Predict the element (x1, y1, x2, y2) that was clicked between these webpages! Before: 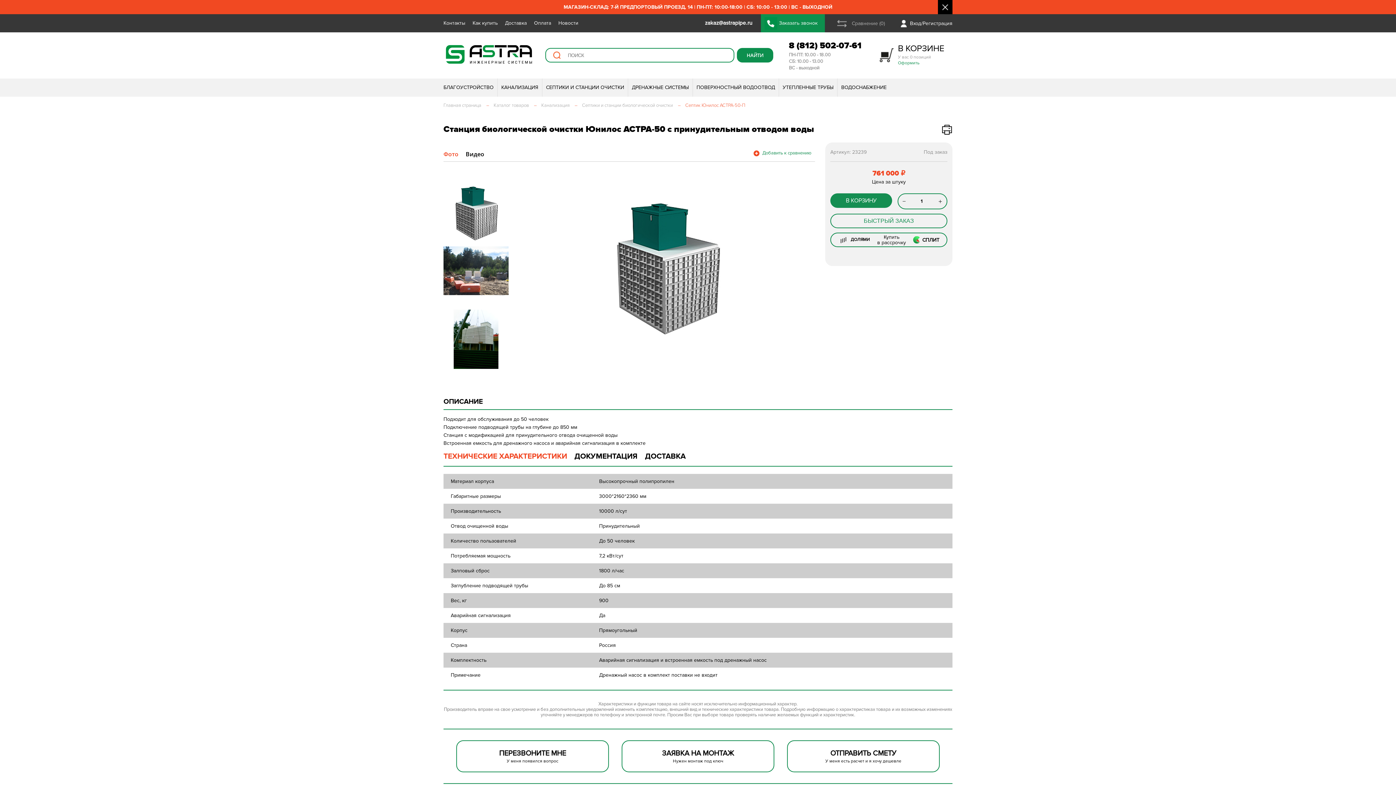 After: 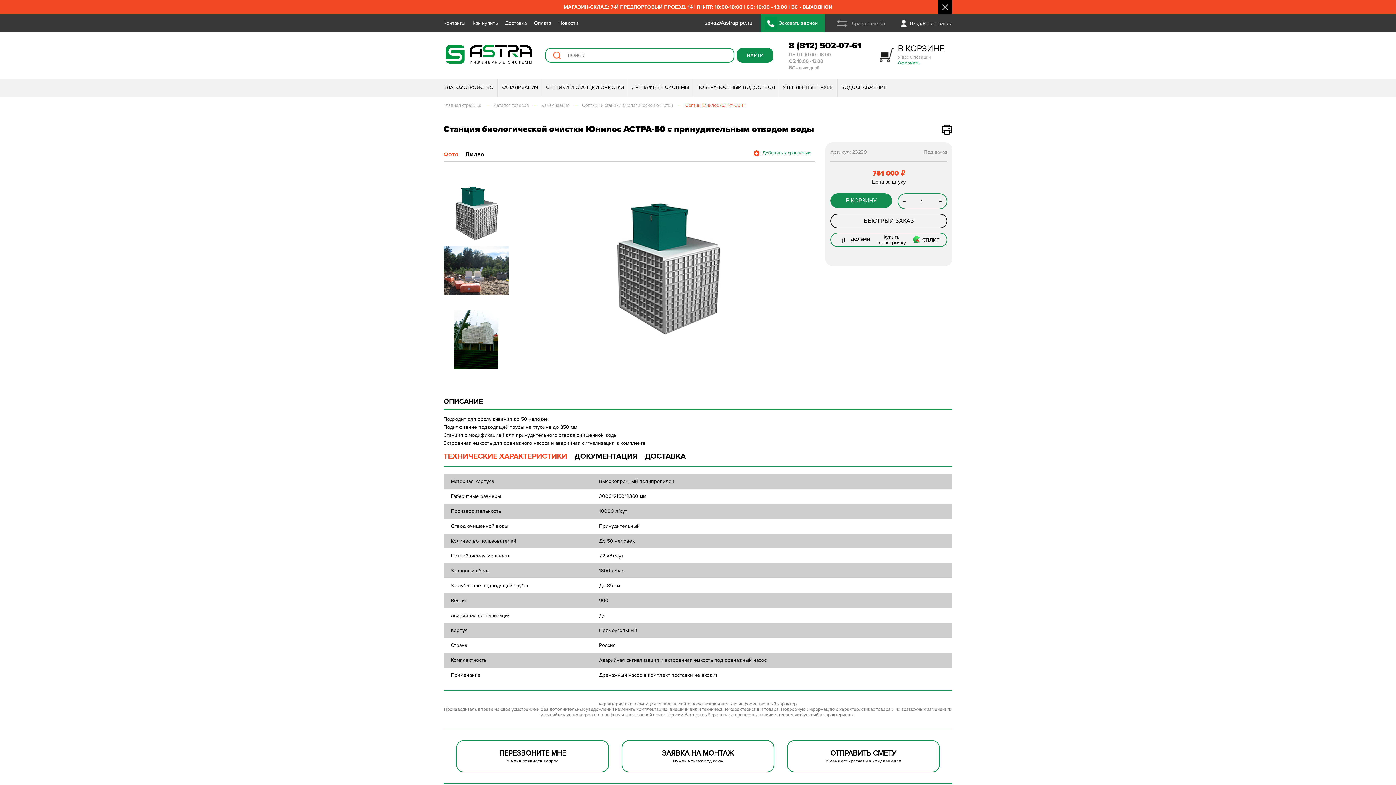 Action: bbox: (830, 213, 947, 228) label: БЫСТРЫЙ ЗАКАЗ